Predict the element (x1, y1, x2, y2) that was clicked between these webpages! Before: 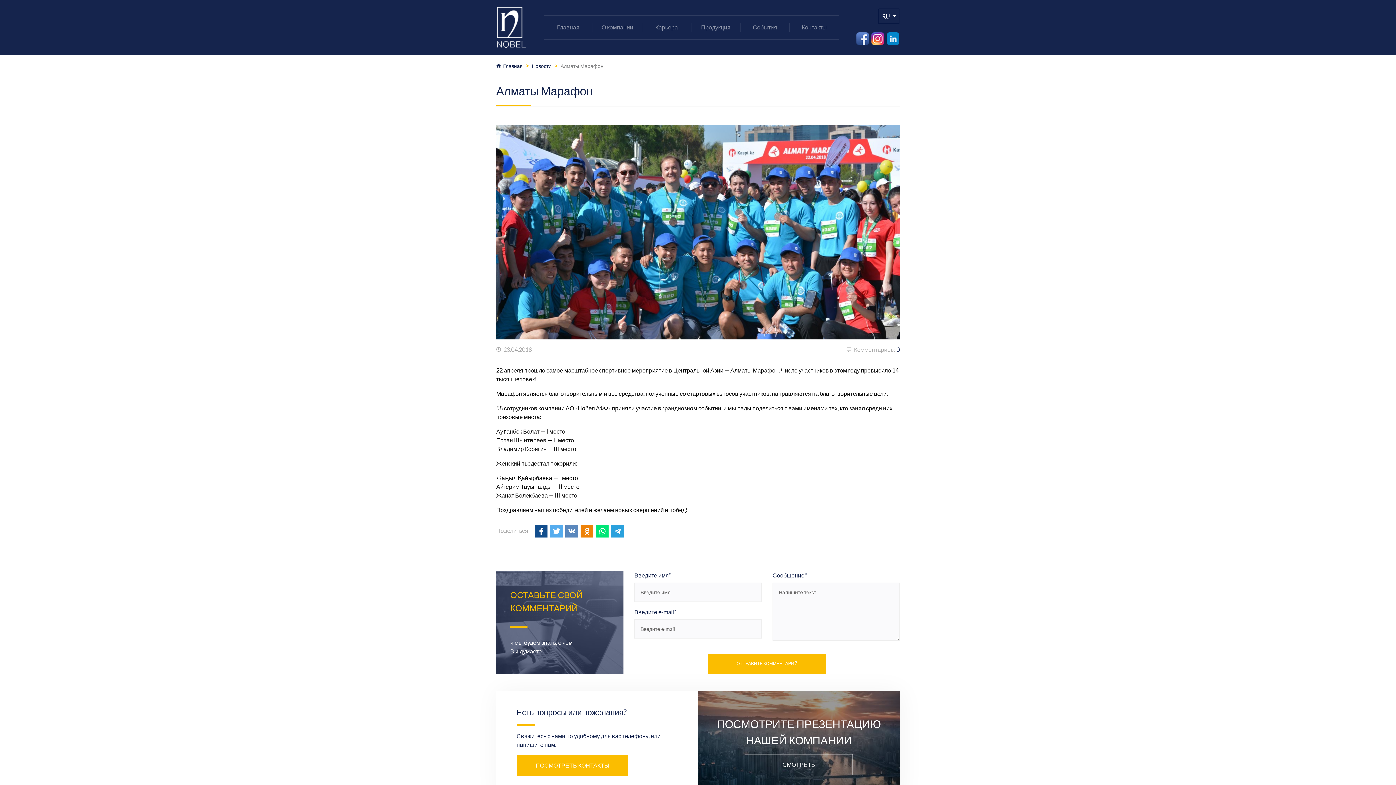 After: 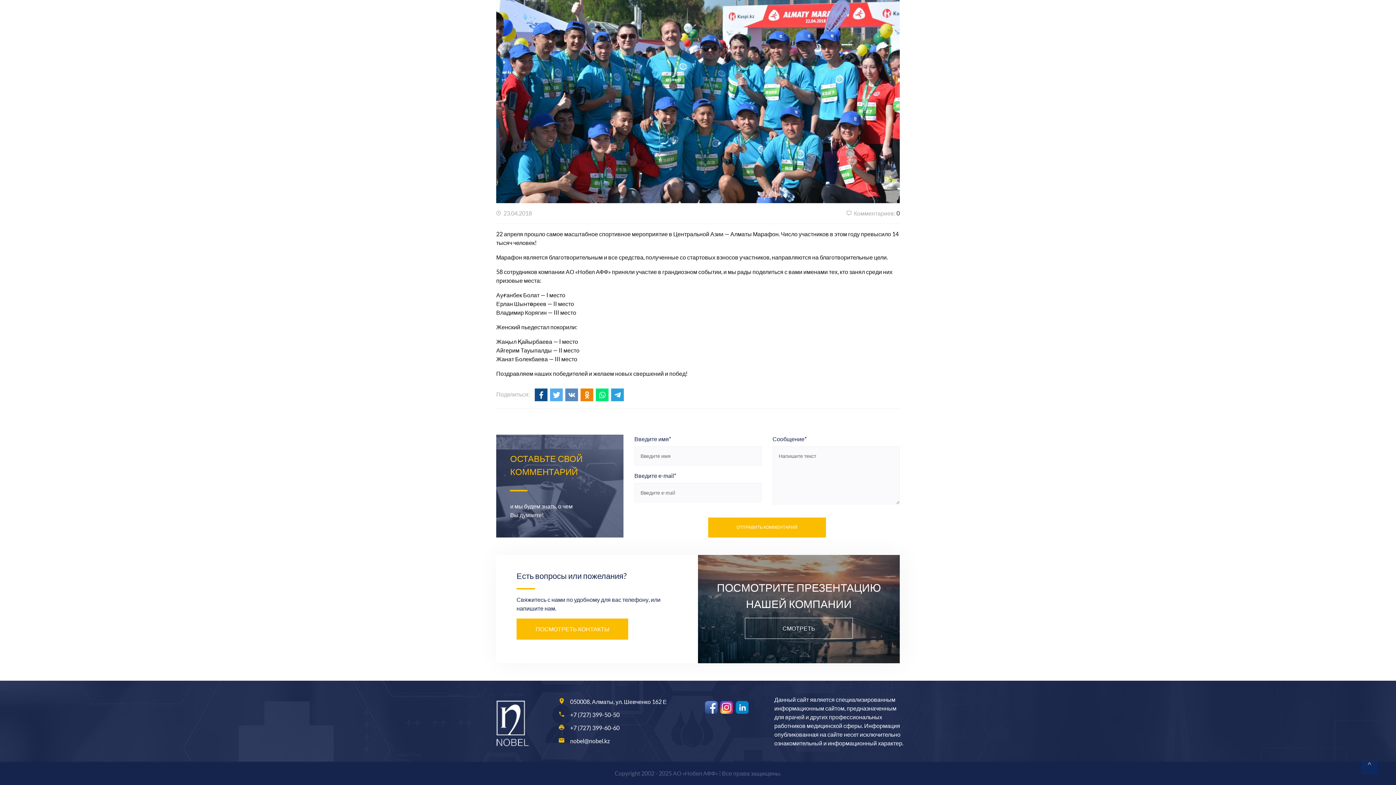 Action: bbox: (896, 346, 900, 353) label: 0